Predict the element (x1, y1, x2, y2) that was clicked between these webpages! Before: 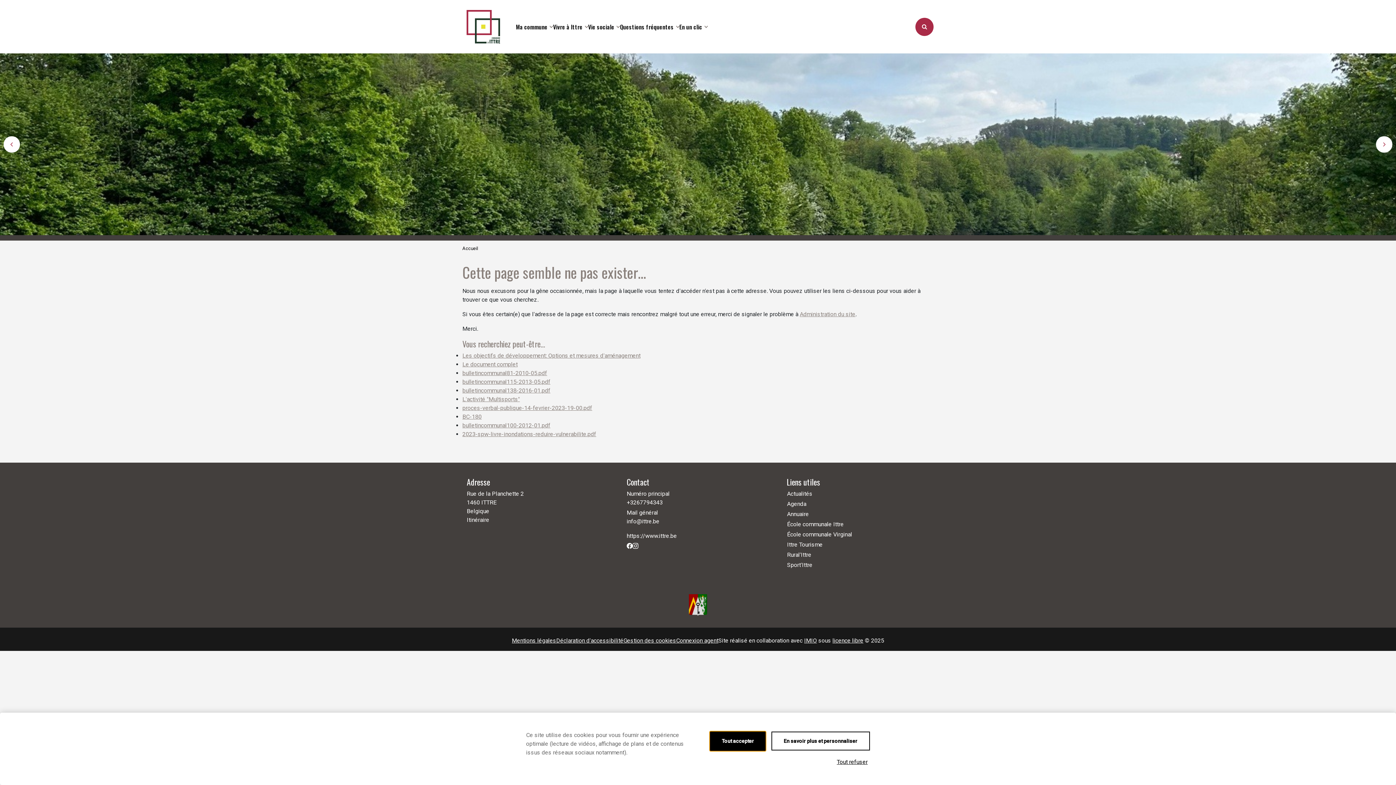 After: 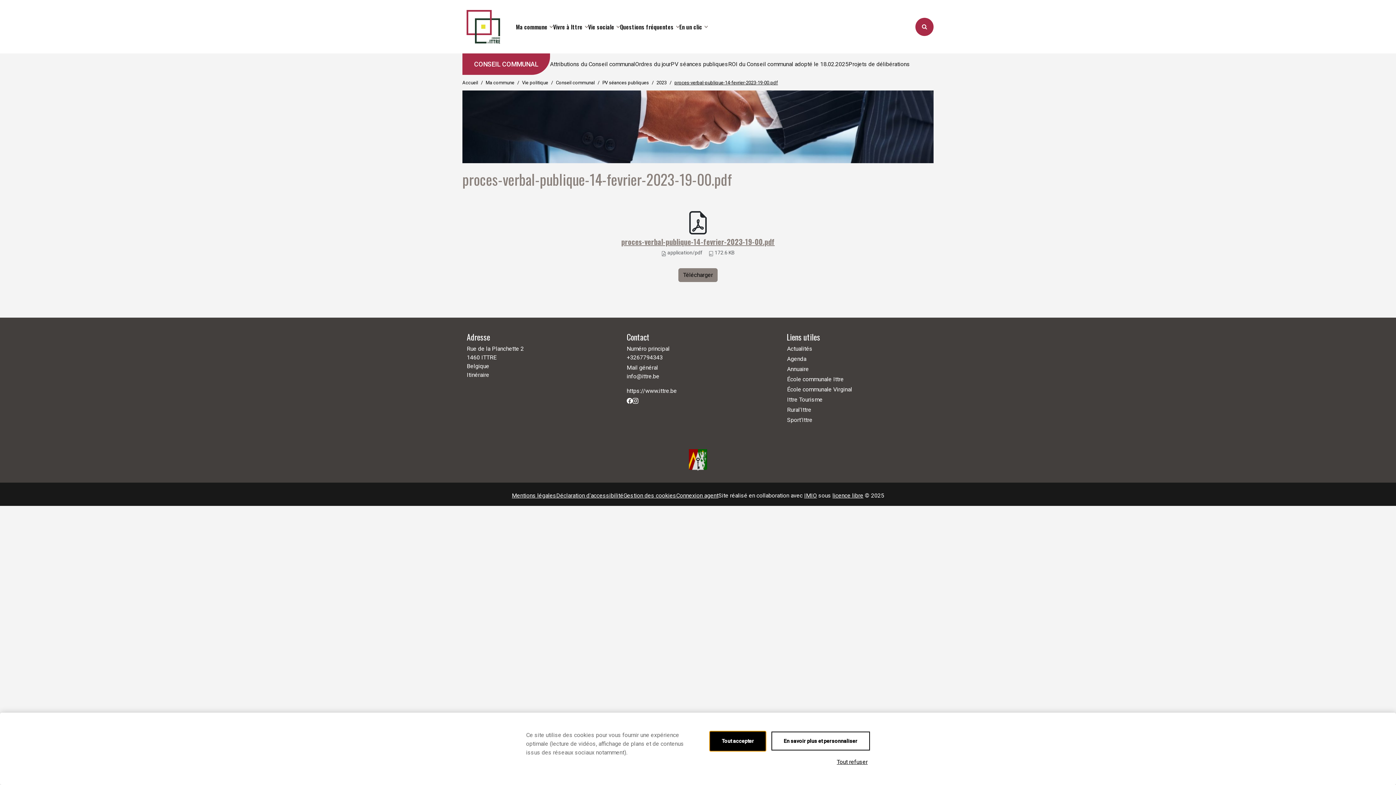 Action: label: proces-verbal-publique-14-fevrier-2023-19-00.pdf bbox: (462, 404, 592, 411)